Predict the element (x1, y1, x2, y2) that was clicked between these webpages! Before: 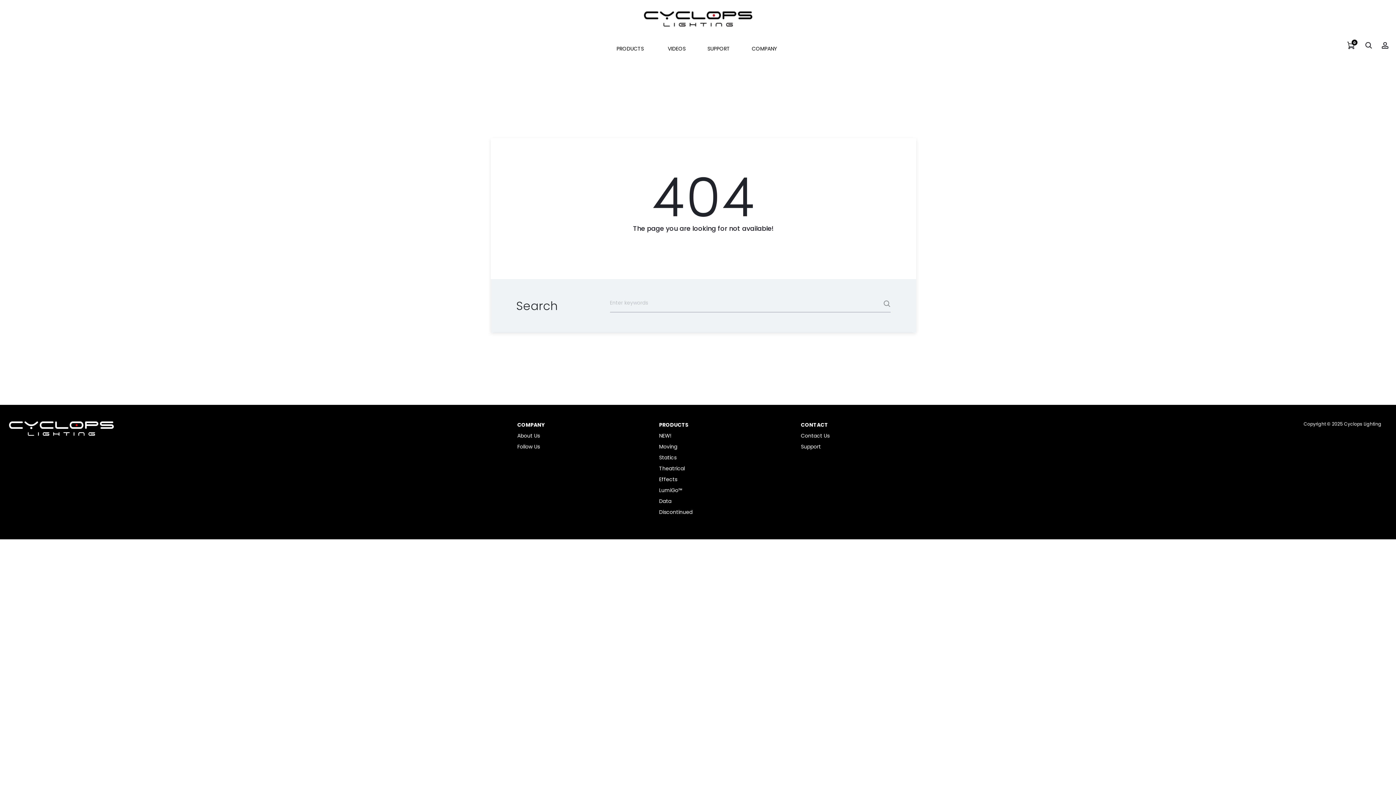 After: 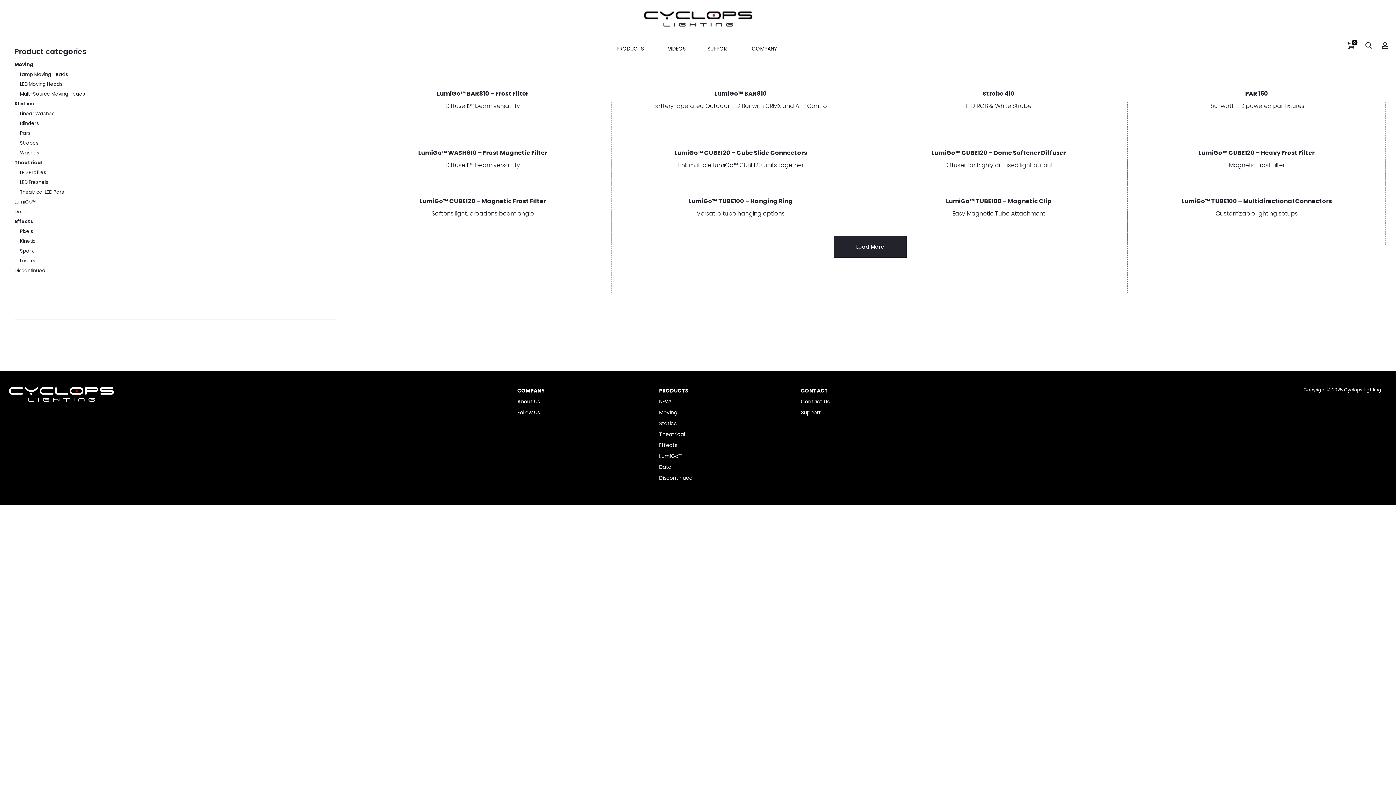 Action: bbox: (616, 41, 646, 56) label: PRODUCTS